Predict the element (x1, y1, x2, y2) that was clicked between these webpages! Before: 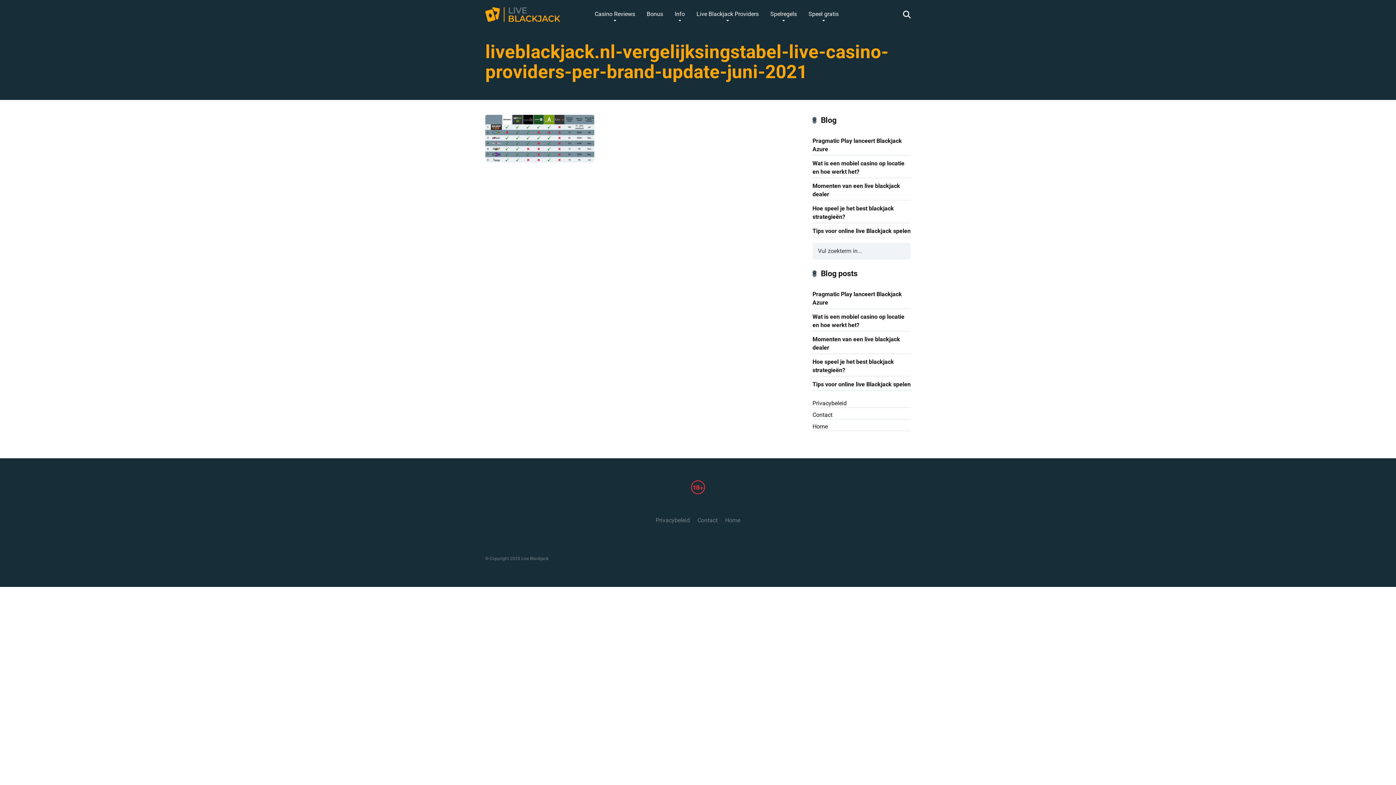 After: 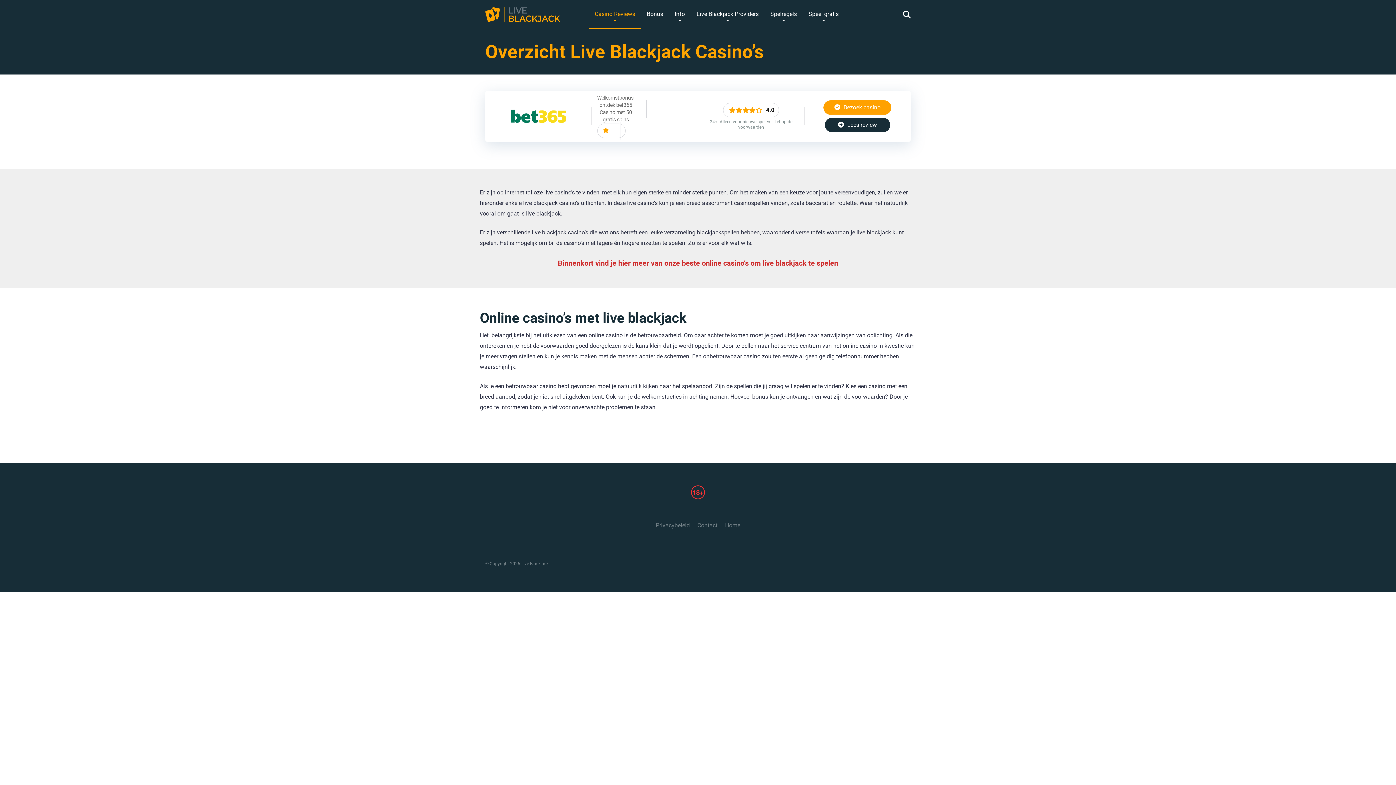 Action: bbox: (589, 0, 641, 29) label: Casino Reviews